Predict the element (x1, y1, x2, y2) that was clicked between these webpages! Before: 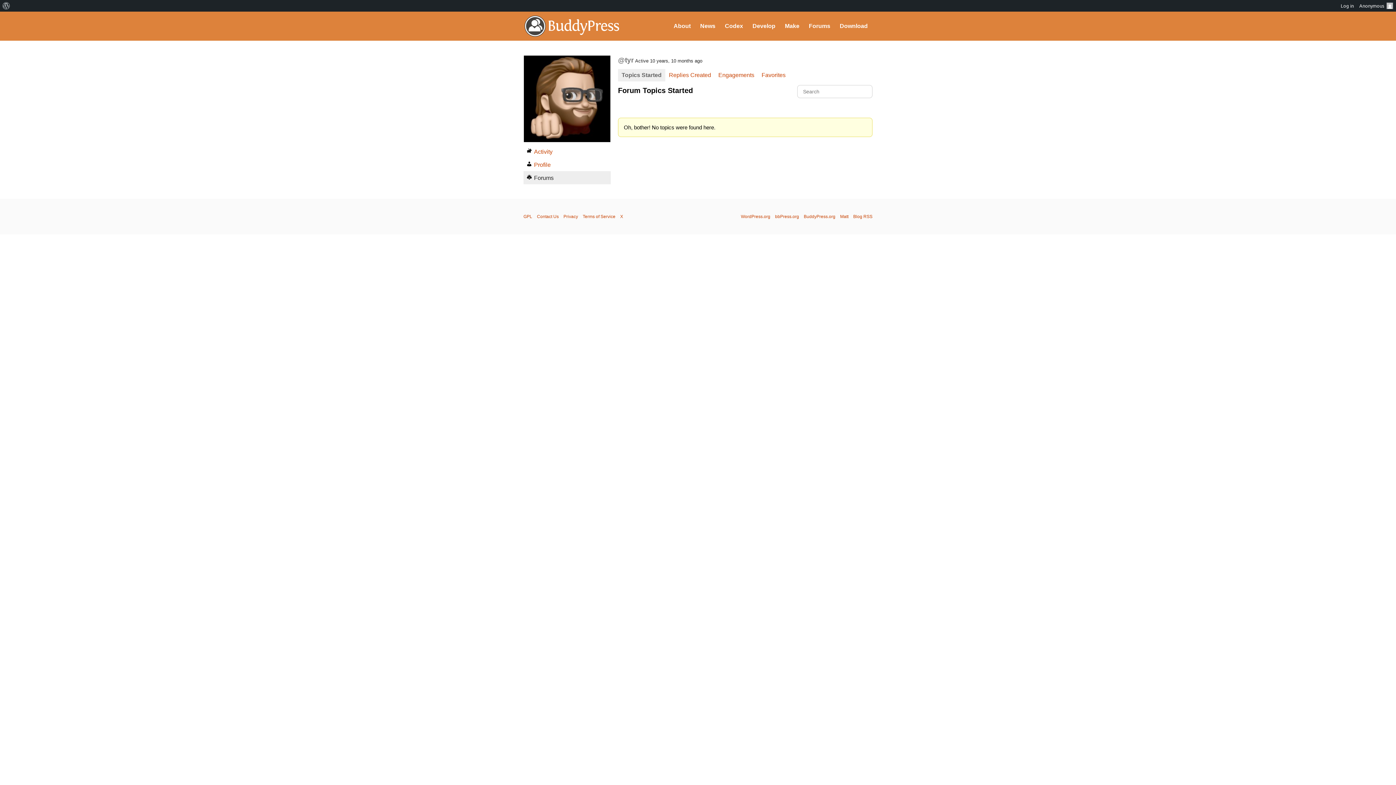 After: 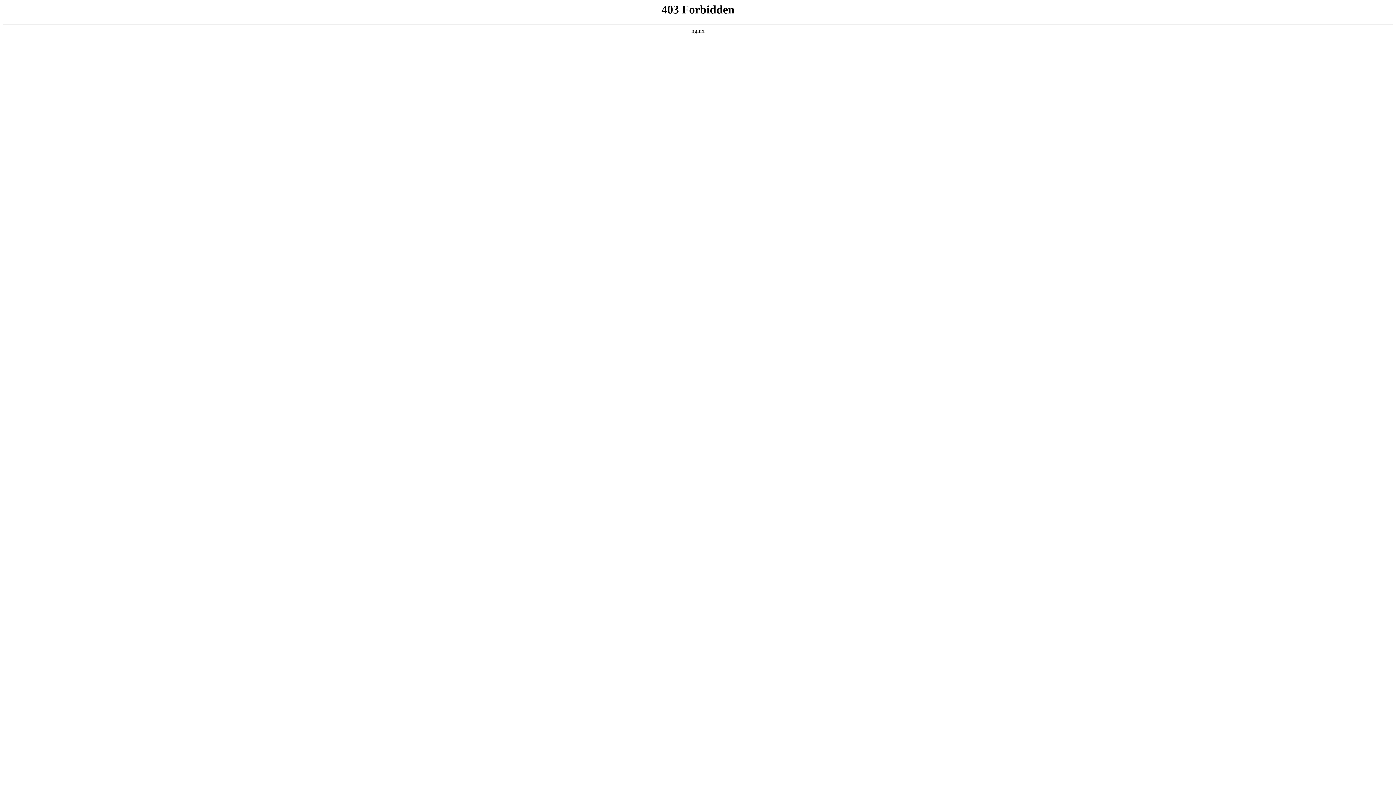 Action: bbox: (0, 0, 12, 11)